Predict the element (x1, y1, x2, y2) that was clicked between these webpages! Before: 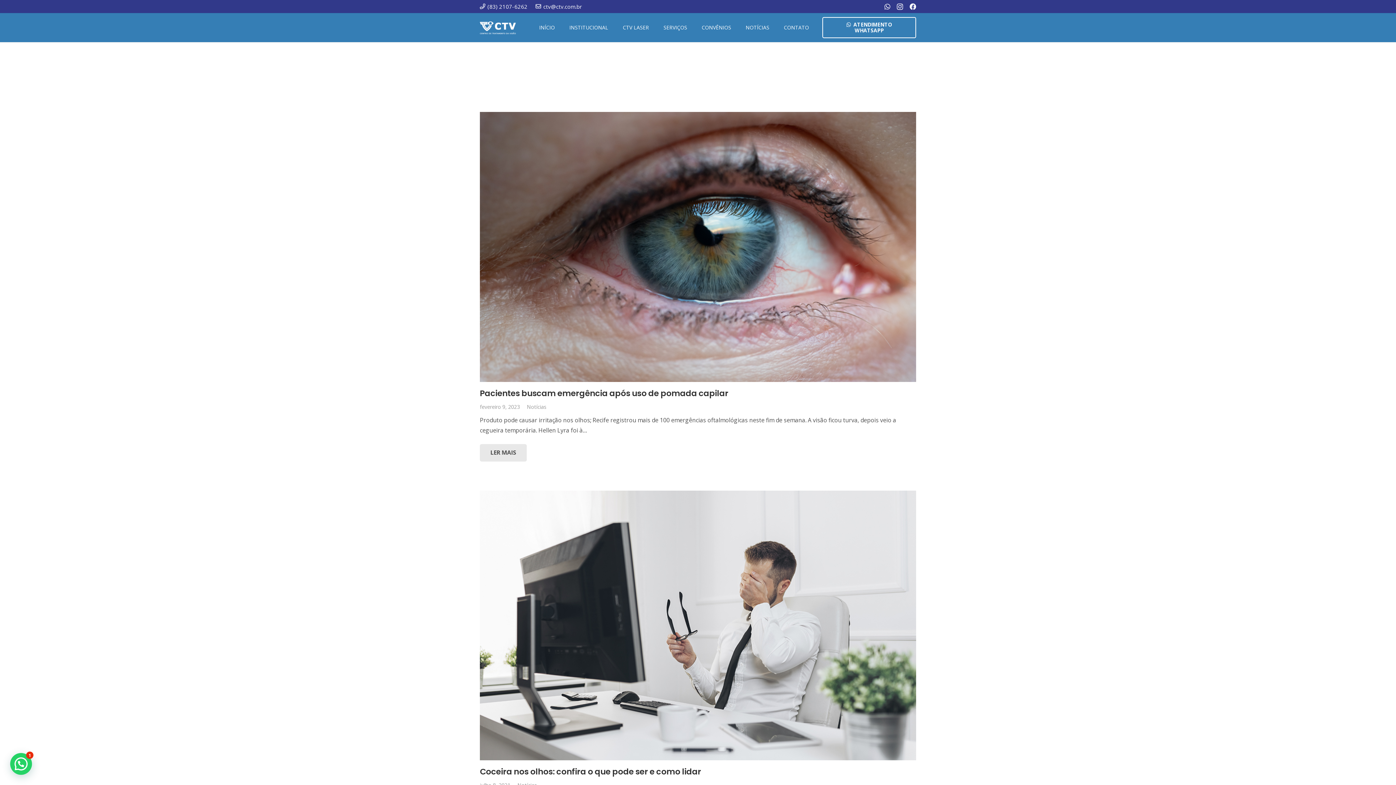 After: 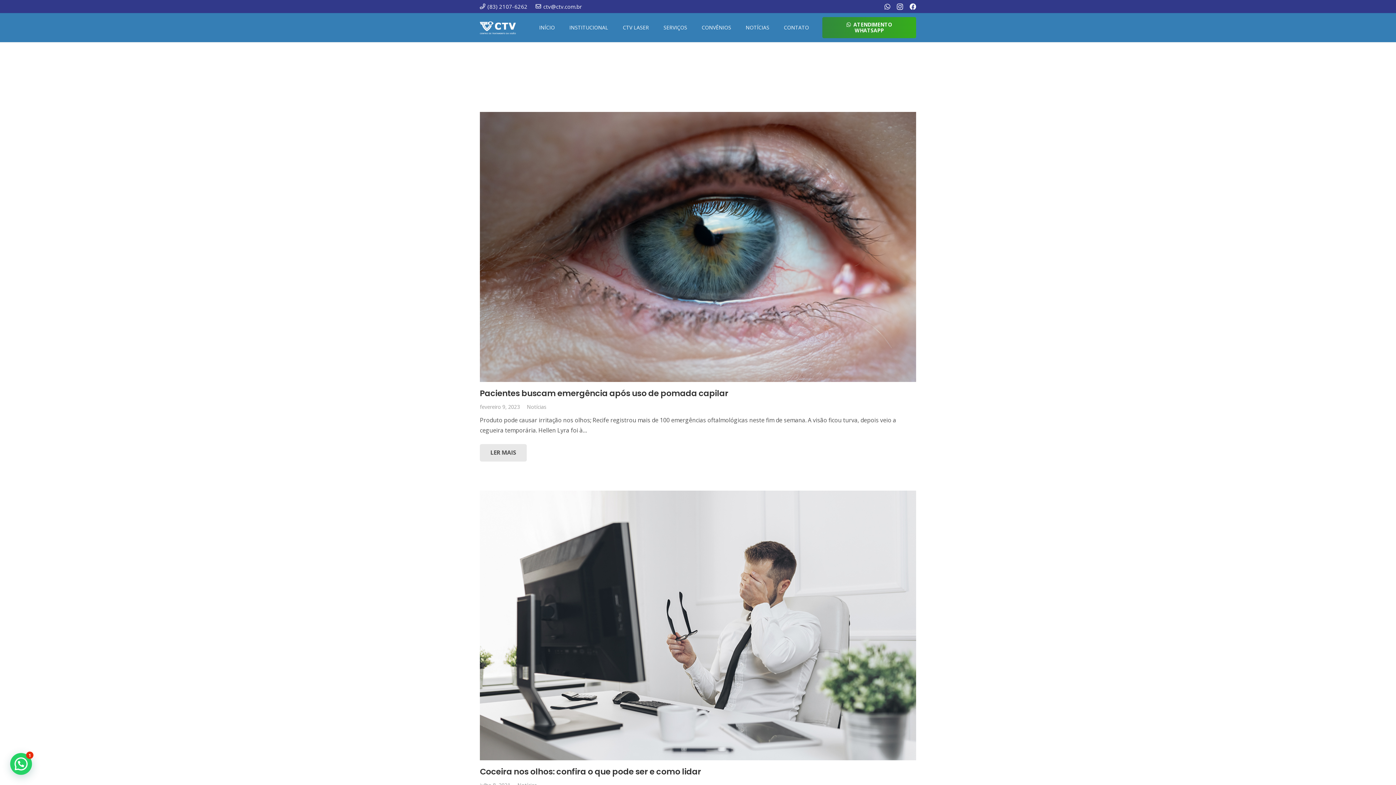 Action: label: ATENDIMENTO WHATSAPP bbox: (822, 17, 916, 38)